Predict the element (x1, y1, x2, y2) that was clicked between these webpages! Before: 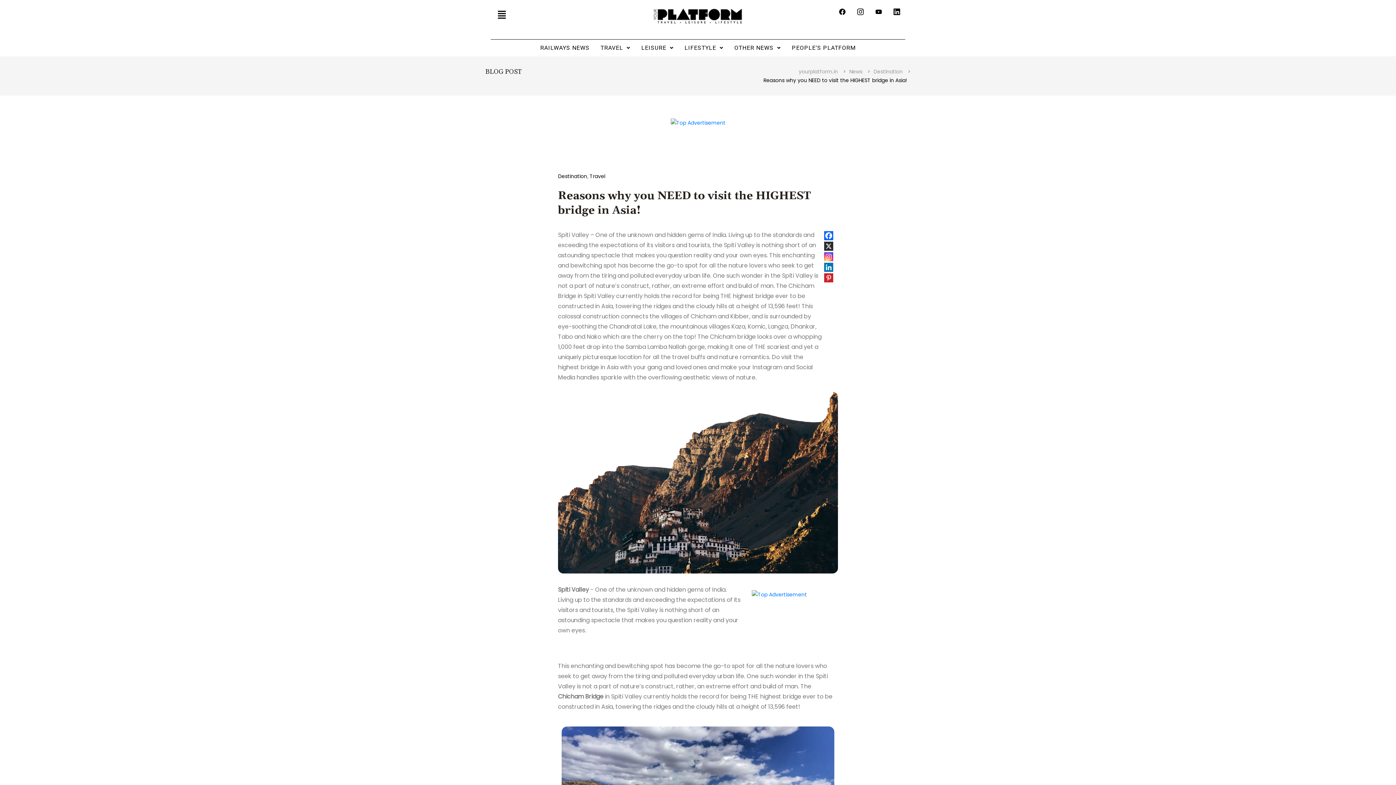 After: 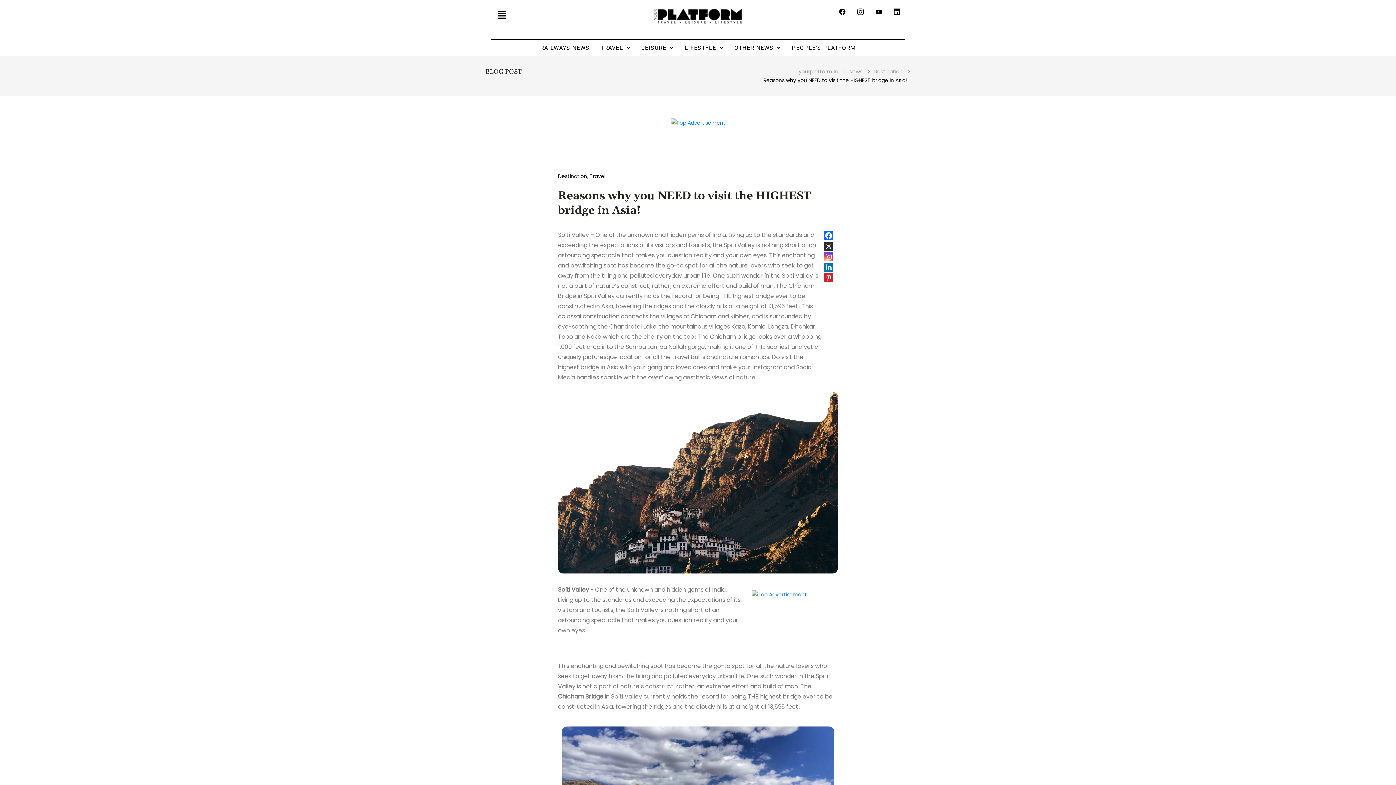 Action: bbox: (824, 252, 833, 261) label: Instagram